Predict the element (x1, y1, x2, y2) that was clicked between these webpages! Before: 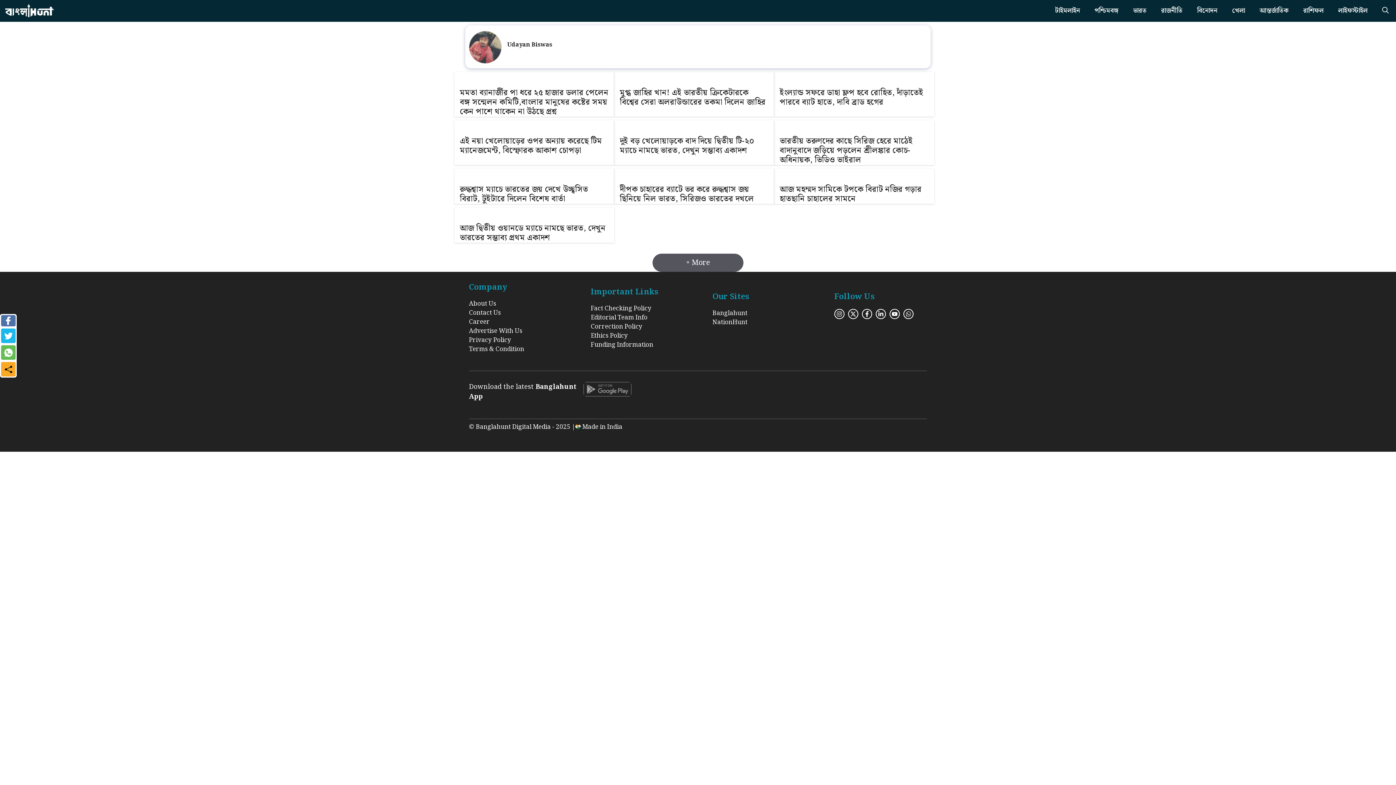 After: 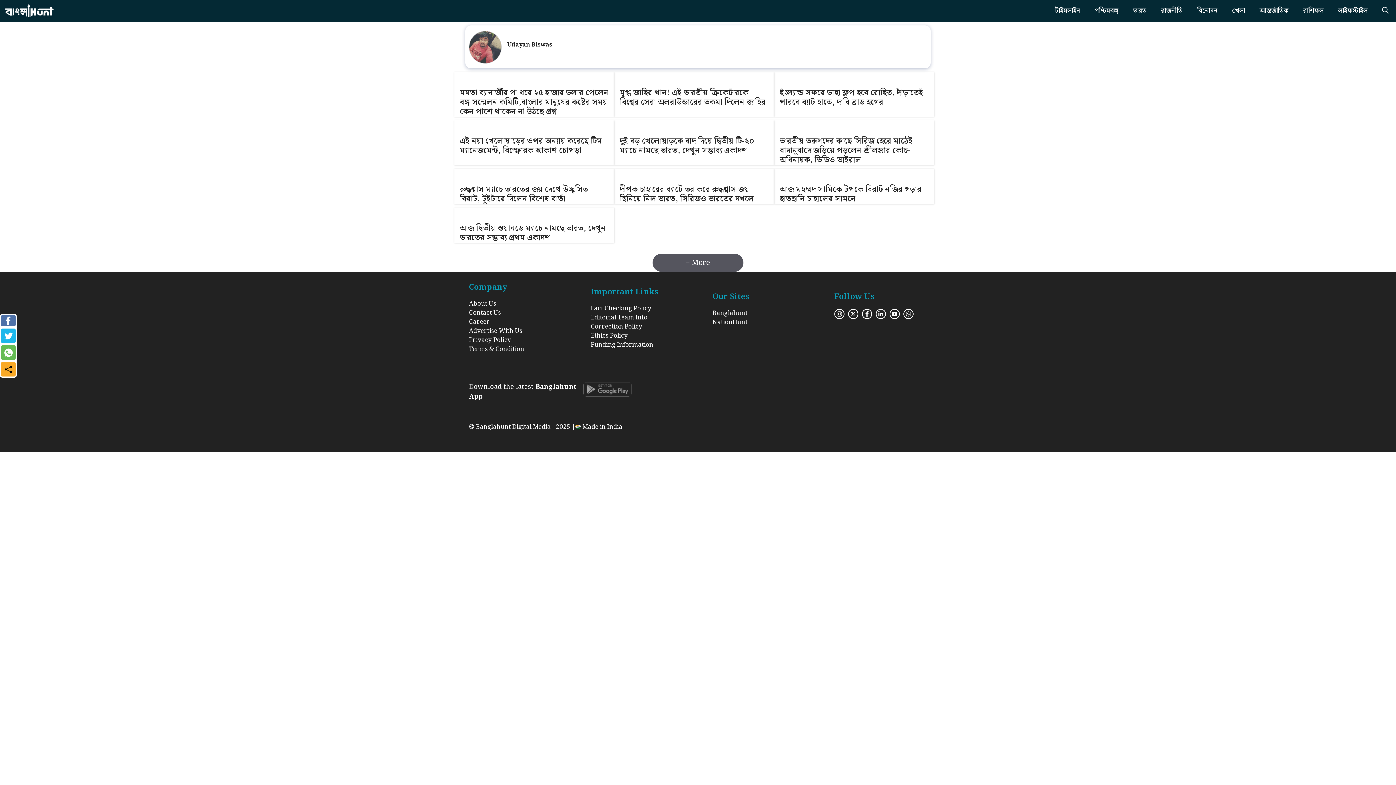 Action: bbox: (1, 328, 15, 343) label: twitter